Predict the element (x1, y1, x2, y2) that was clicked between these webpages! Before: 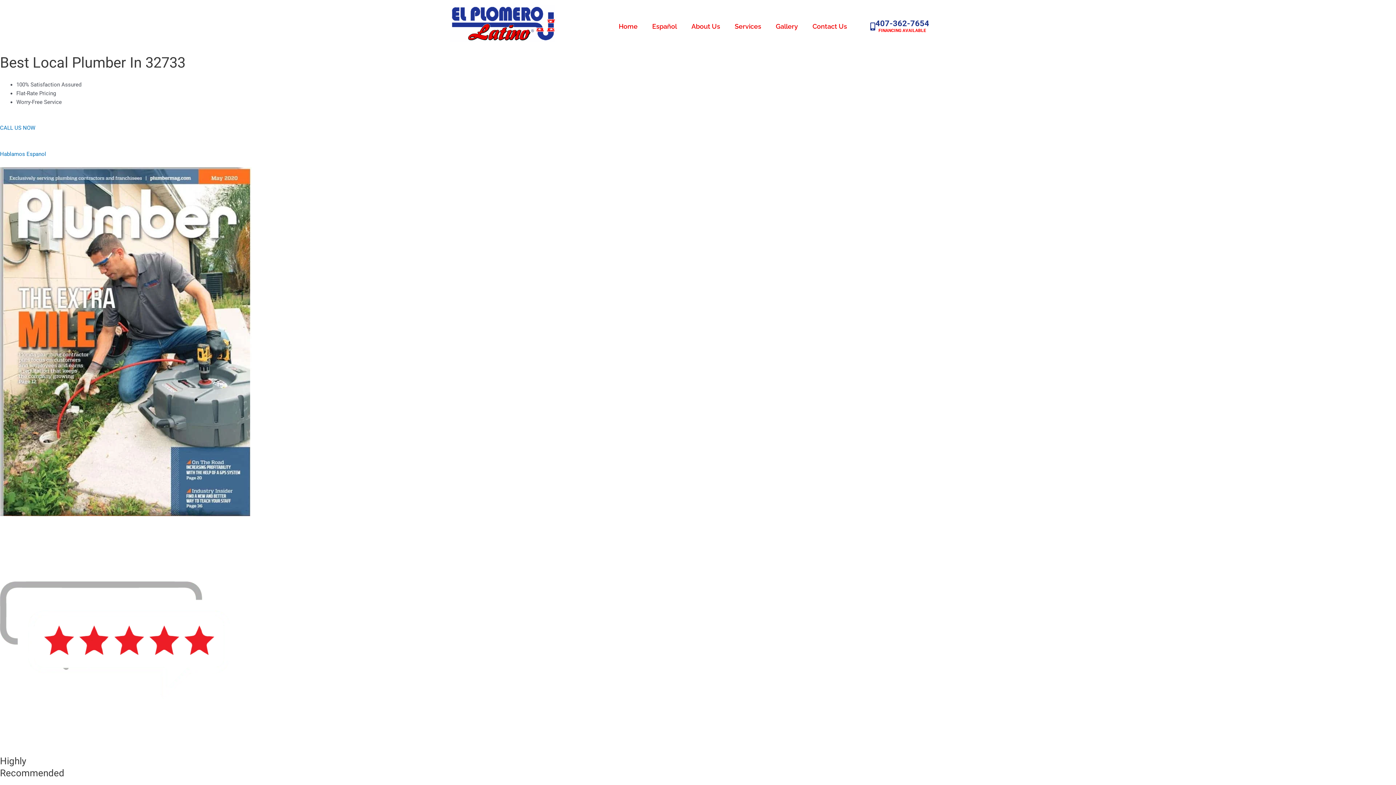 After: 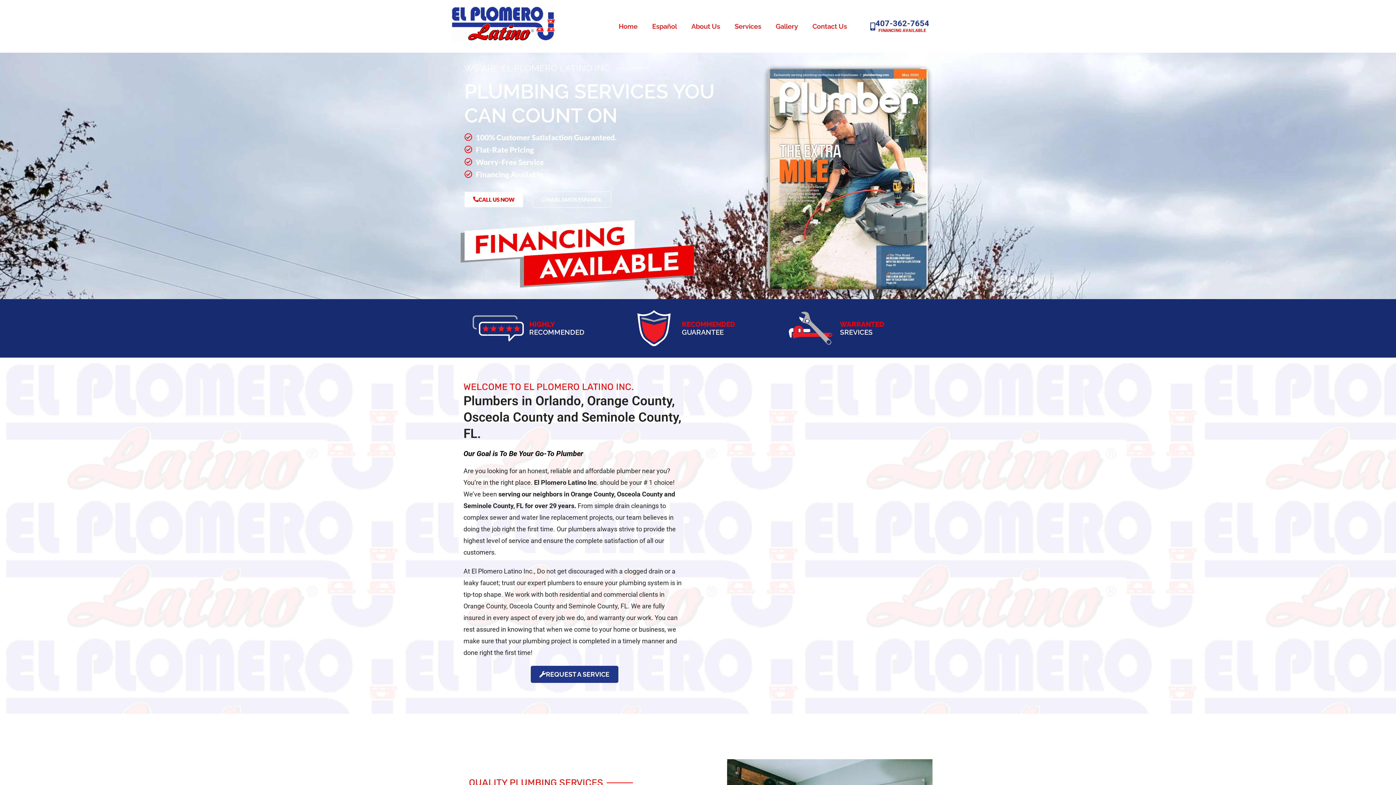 Action: label: Home bbox: (611, 18, 645, 34)